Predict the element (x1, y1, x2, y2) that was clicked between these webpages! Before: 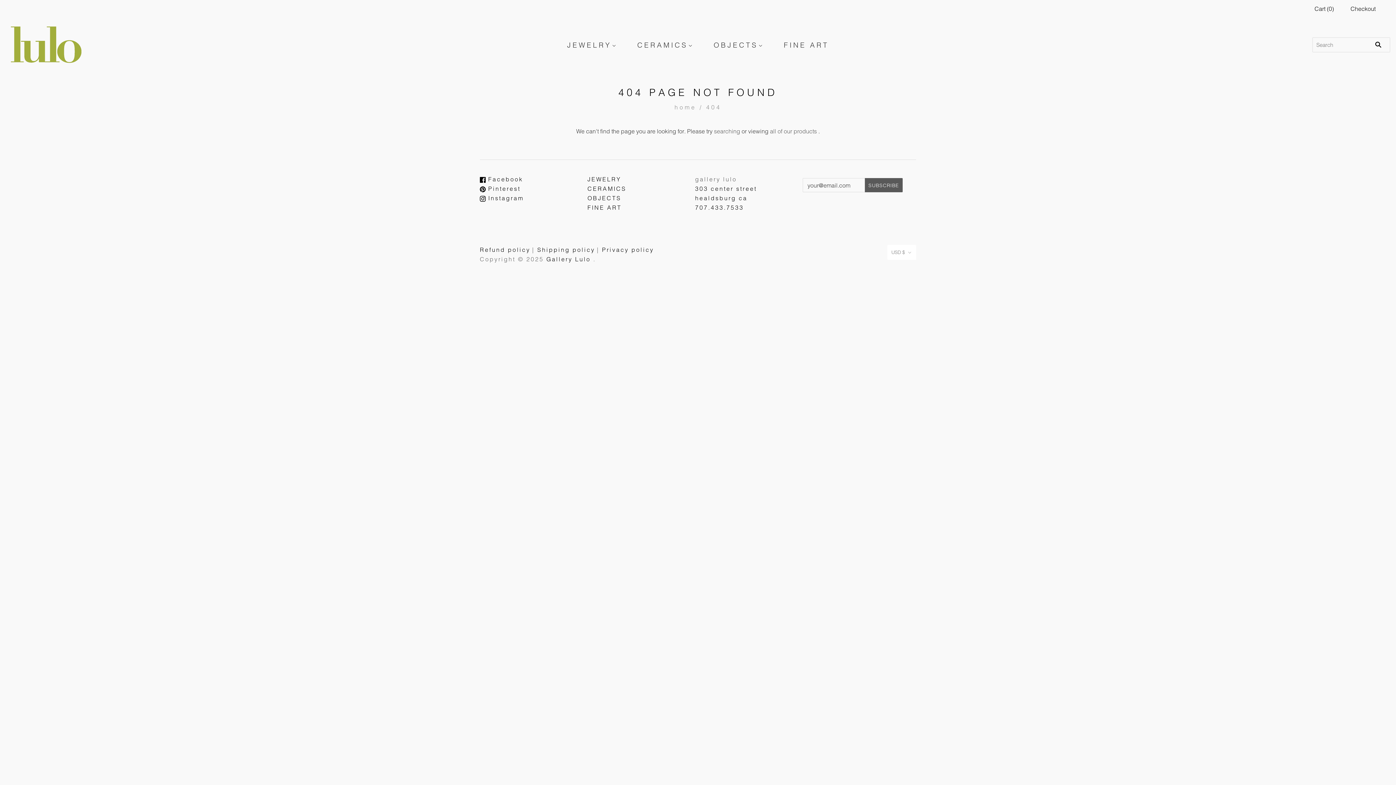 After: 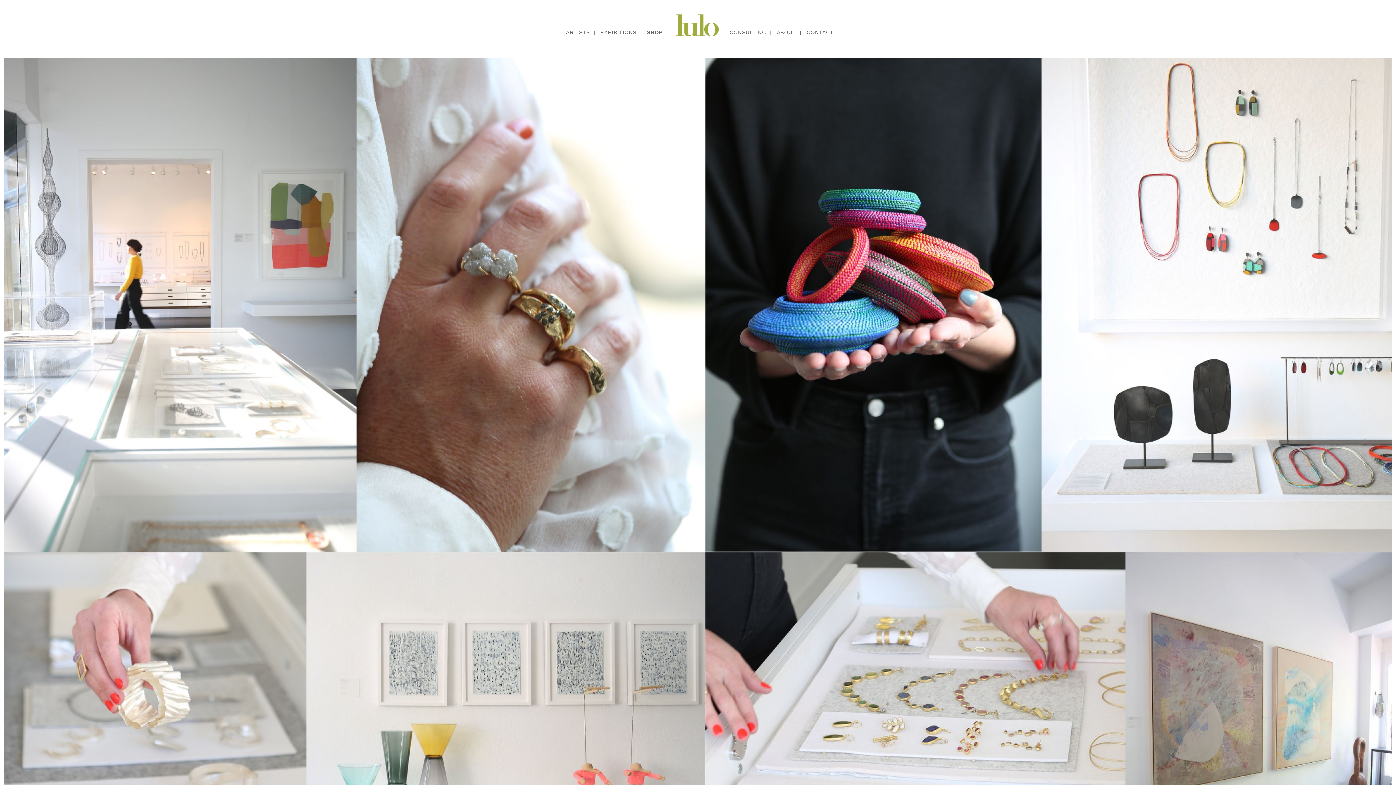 Action: bbox: (10, 26, 81, 62)